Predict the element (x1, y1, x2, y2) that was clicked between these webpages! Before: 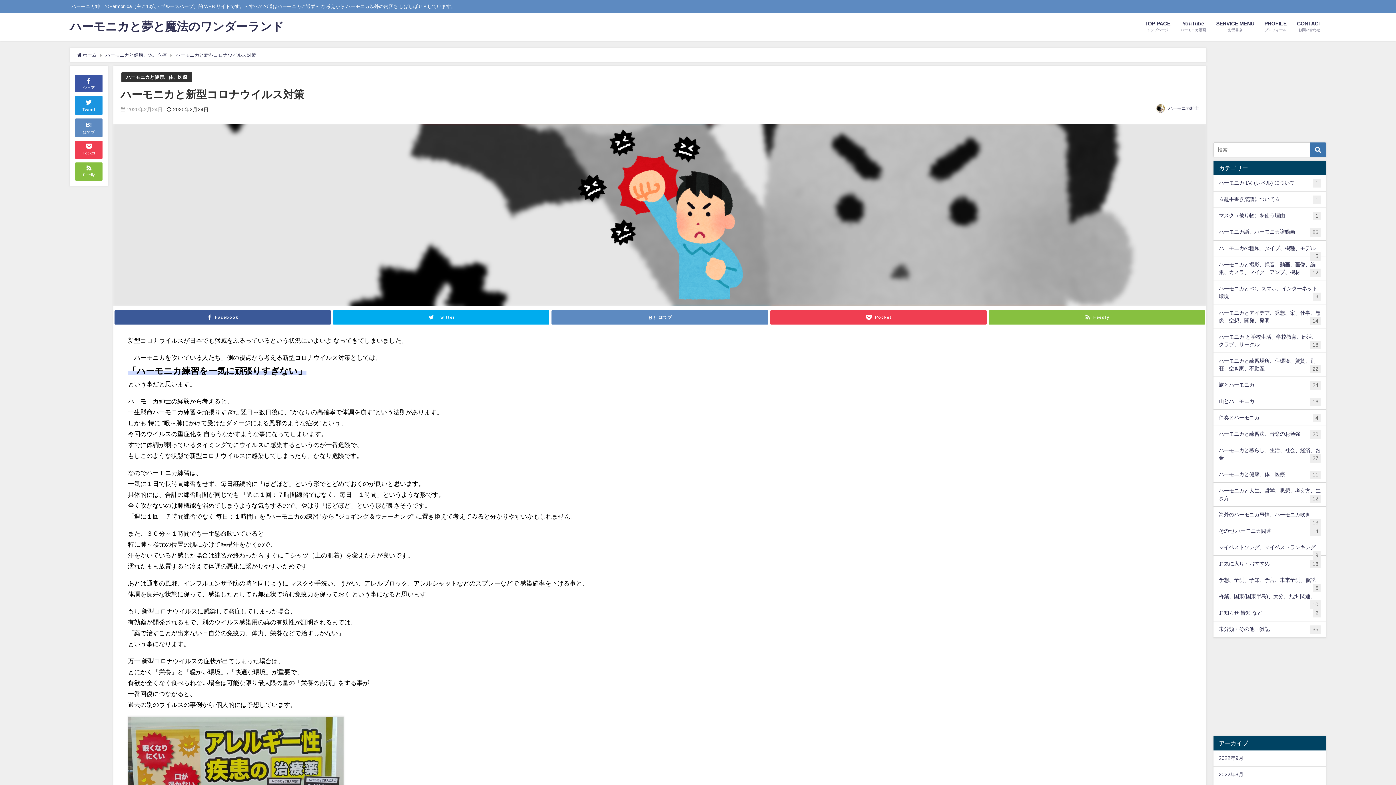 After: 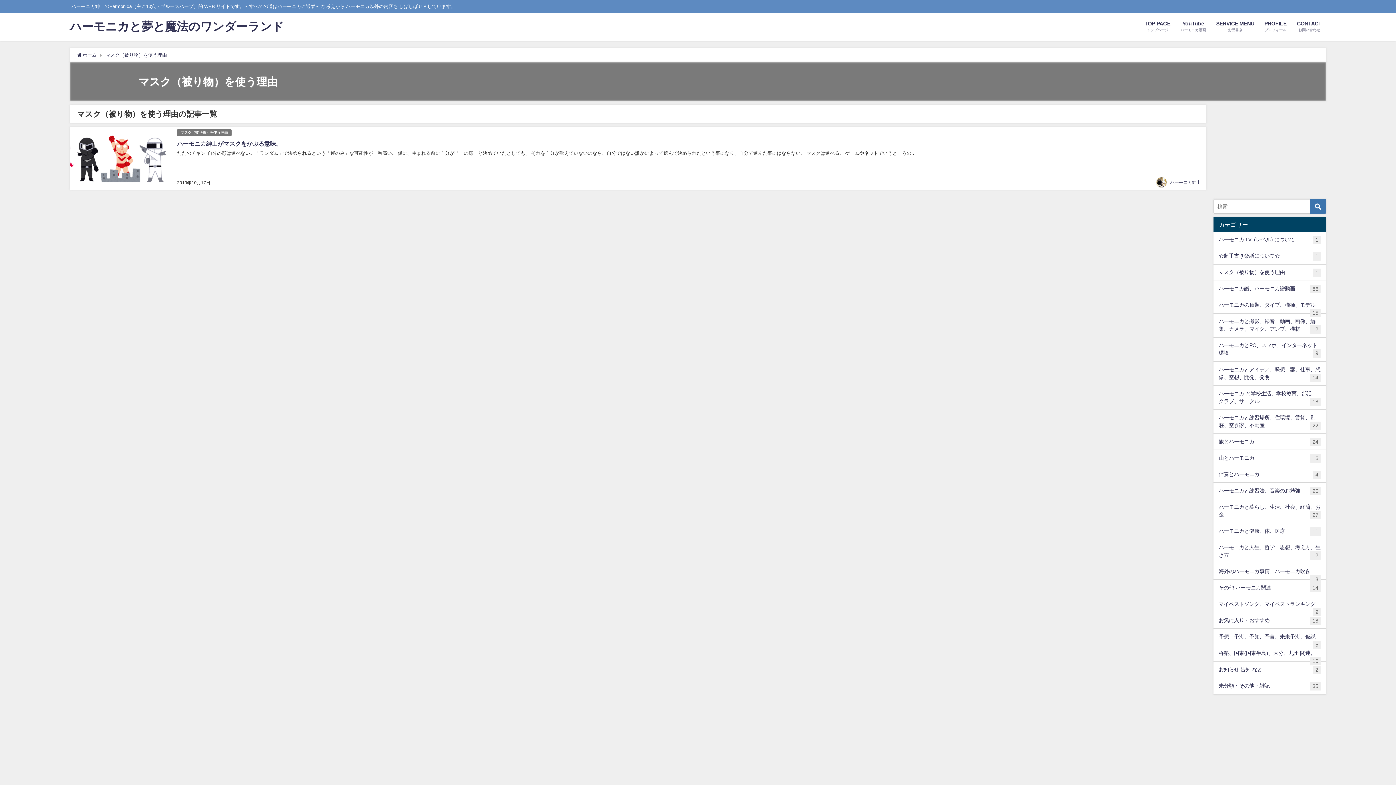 Action: label: マスク（被り物）を使う理由
1 bbox: (1213, 207, 1326, 223)